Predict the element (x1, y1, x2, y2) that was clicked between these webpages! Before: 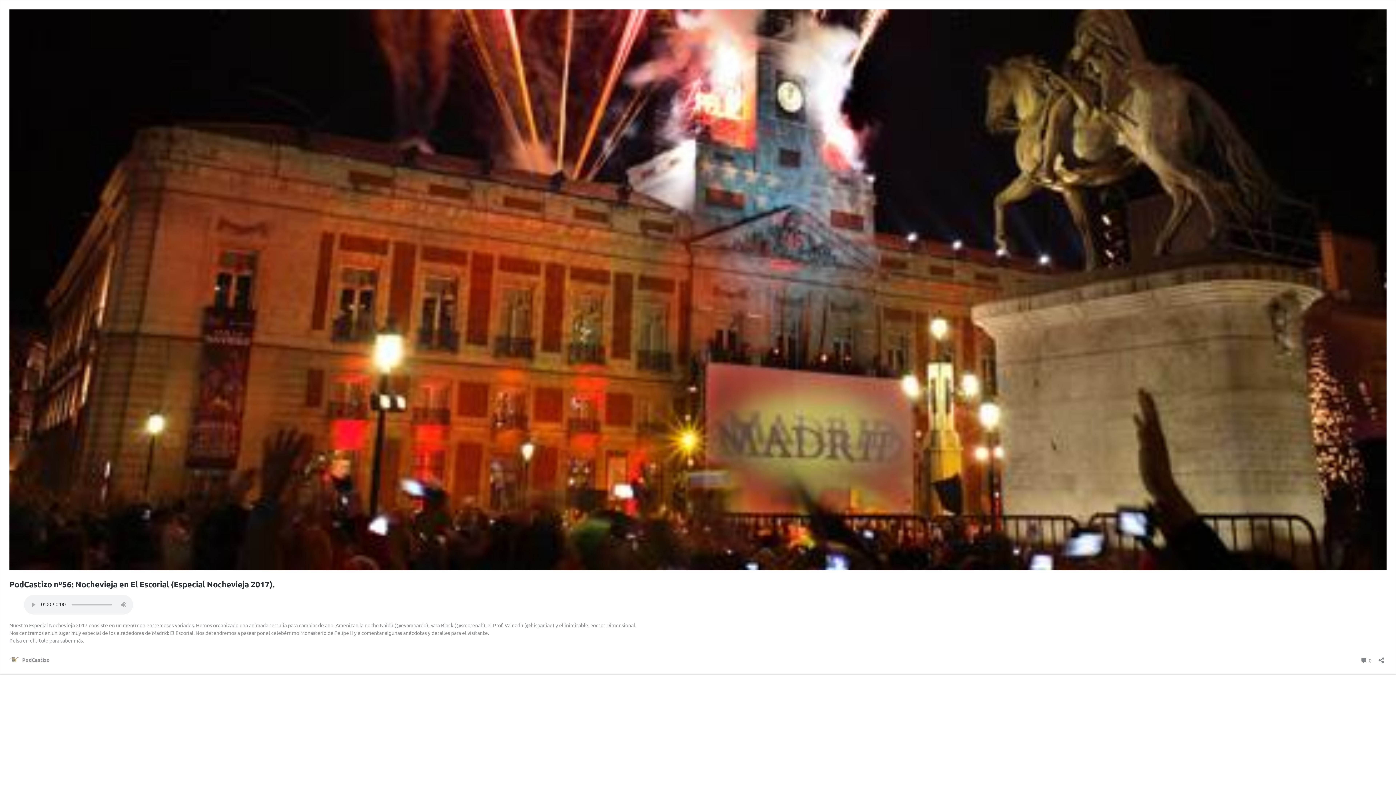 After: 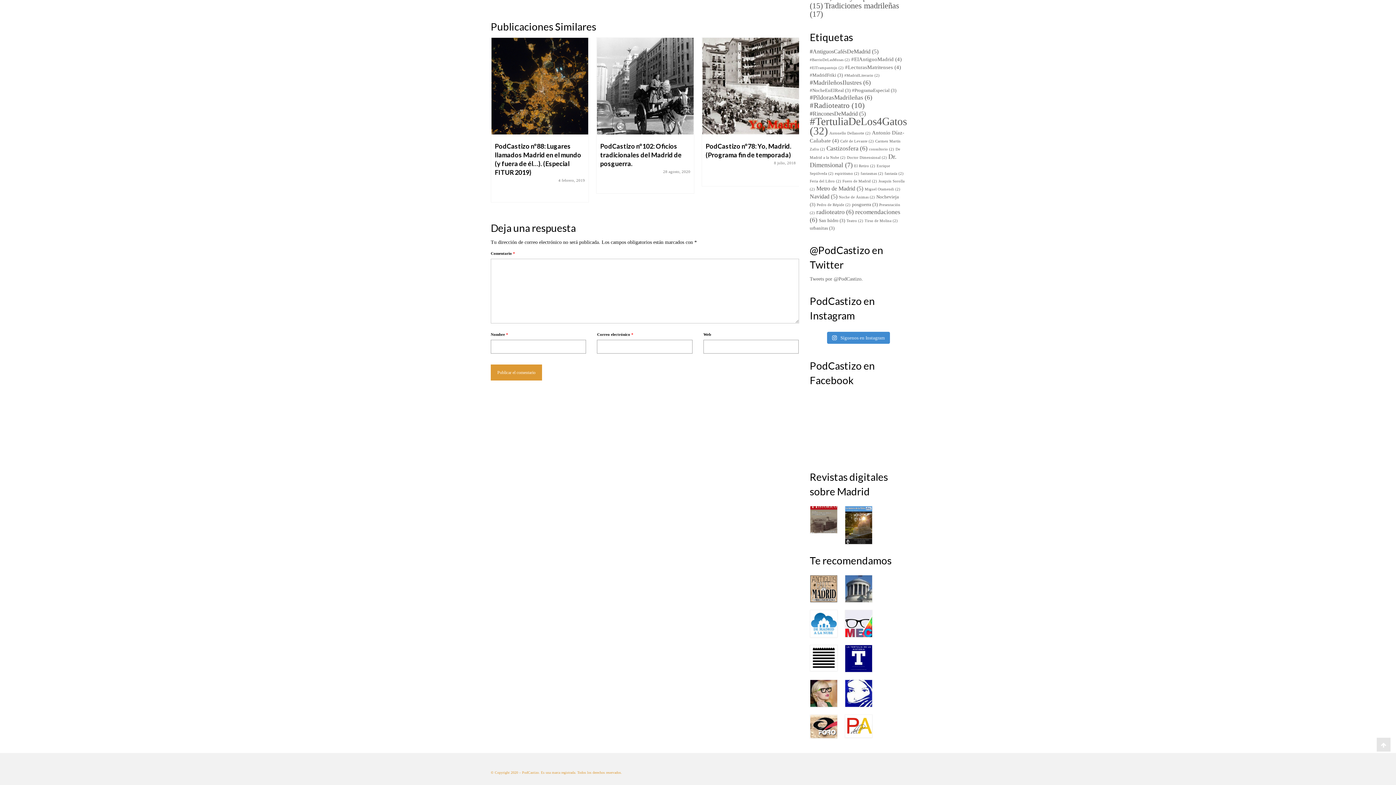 Action: label:  0
Comentarios bbox: (1360, 655, 1372, 665)